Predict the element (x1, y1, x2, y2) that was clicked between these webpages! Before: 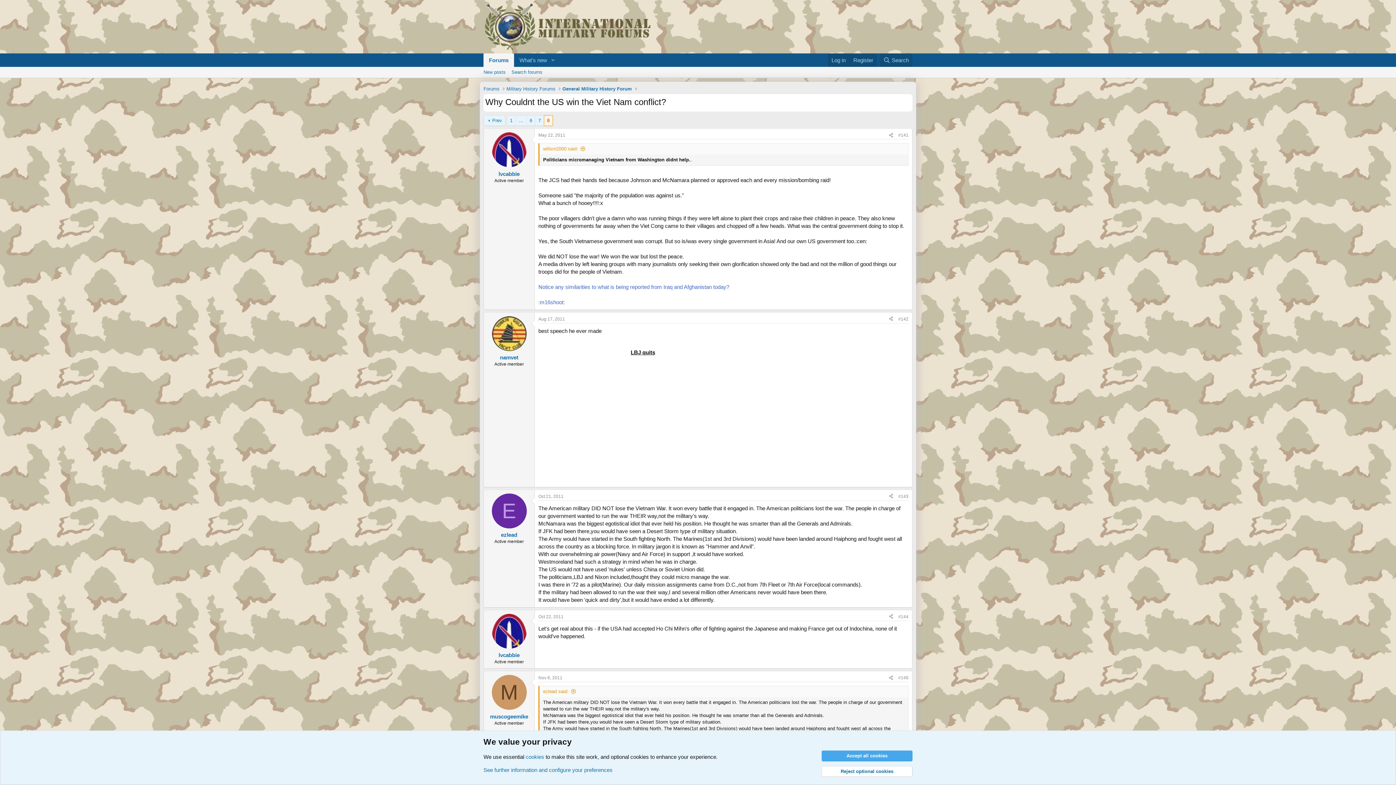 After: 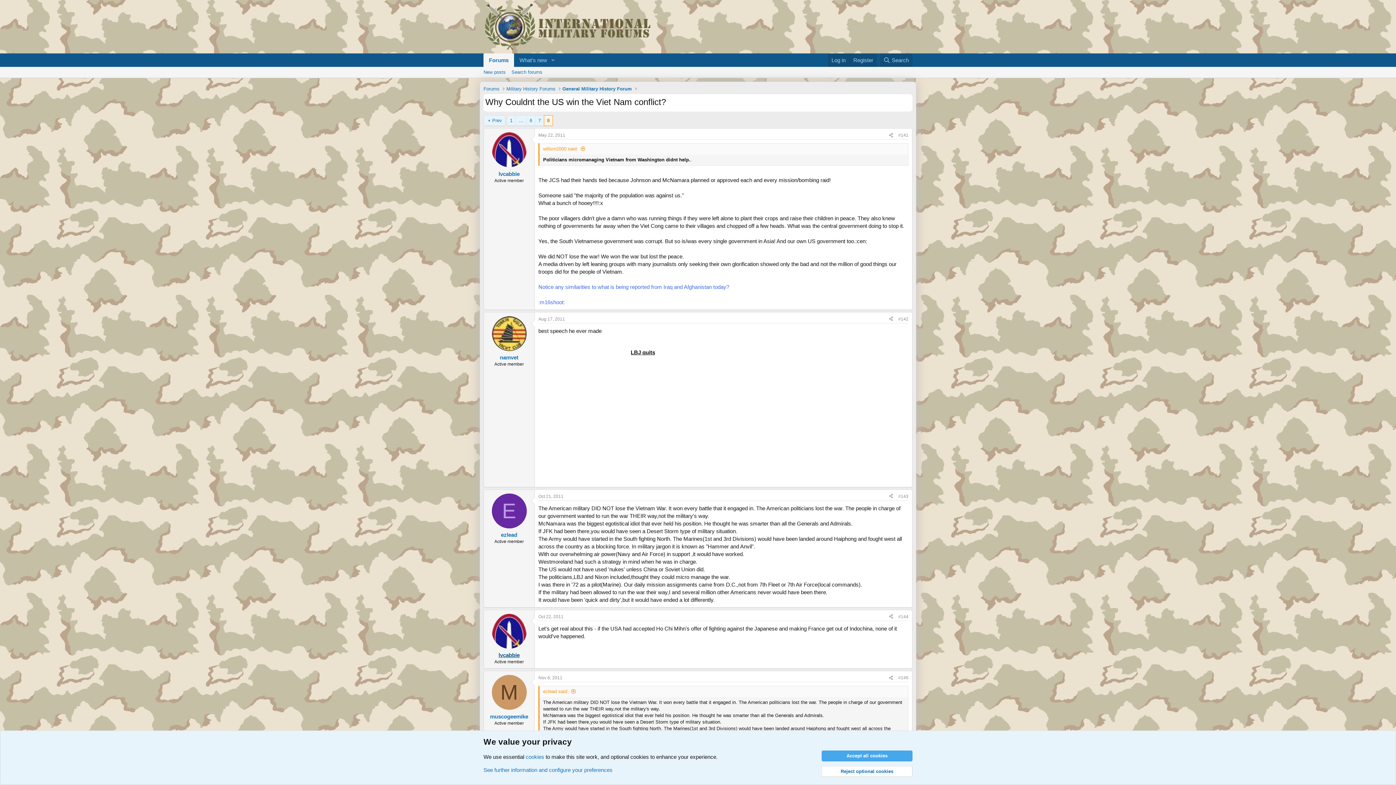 Action: bbox: (498, 652, 519, 658) label: lvcabbie